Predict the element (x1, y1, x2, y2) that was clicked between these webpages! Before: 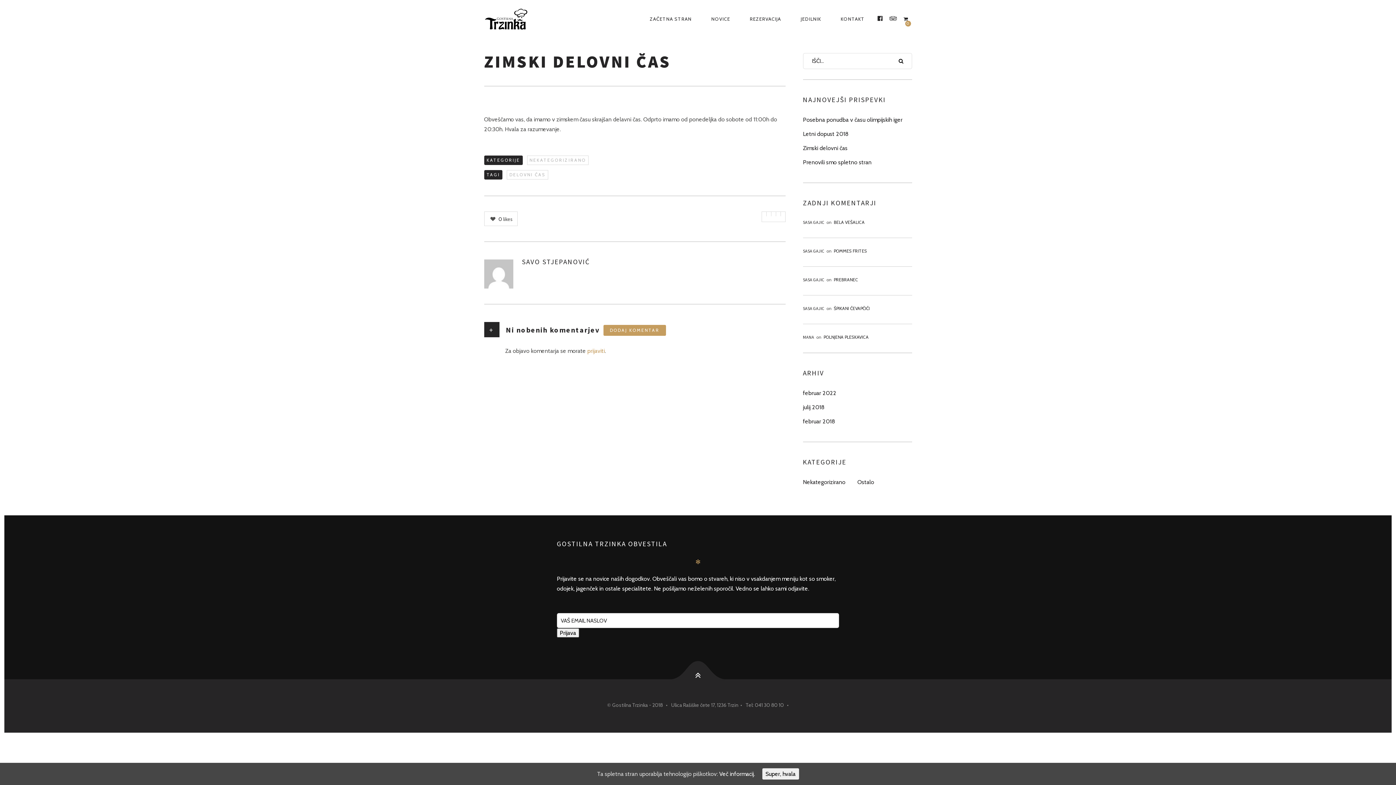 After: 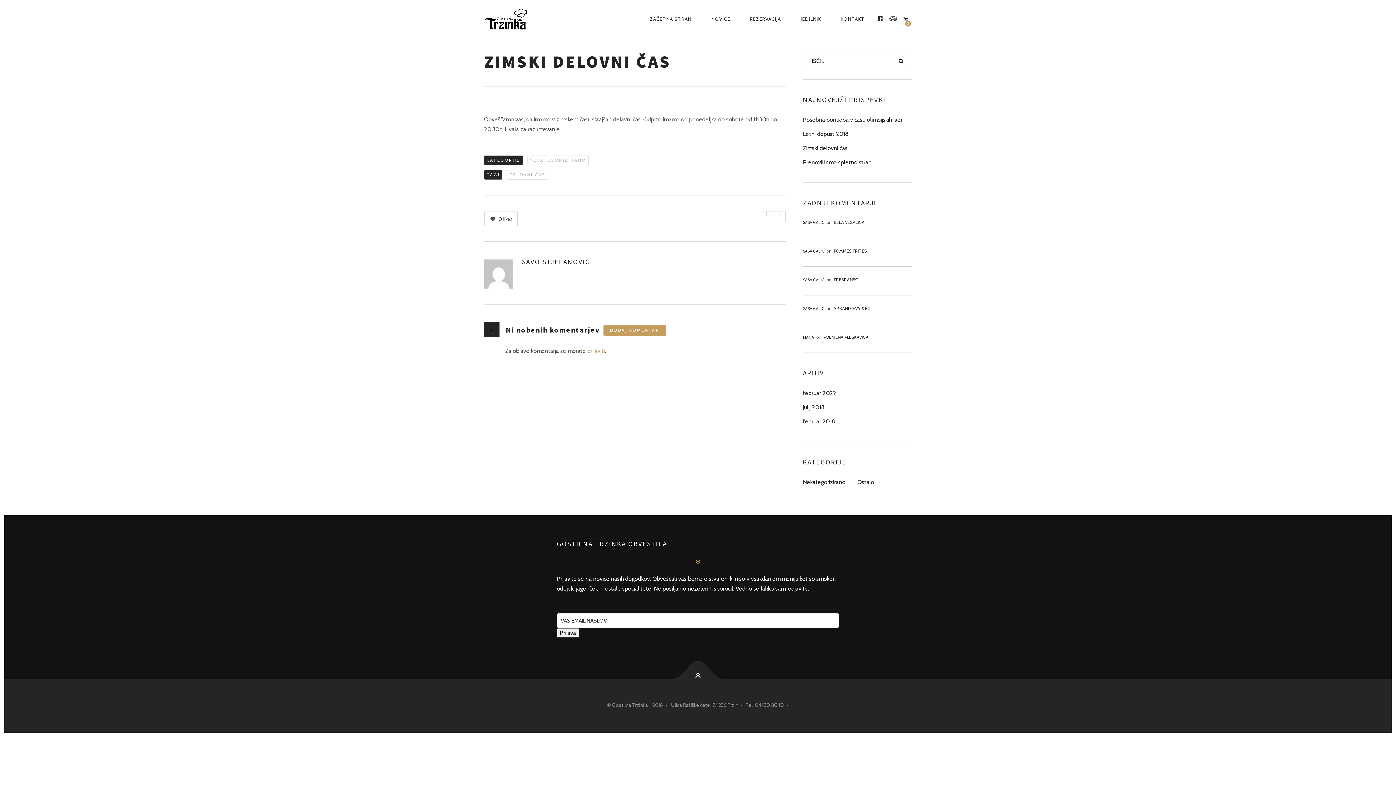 Action: bbox: (762, 768, 799, 780) label: Super, hvala